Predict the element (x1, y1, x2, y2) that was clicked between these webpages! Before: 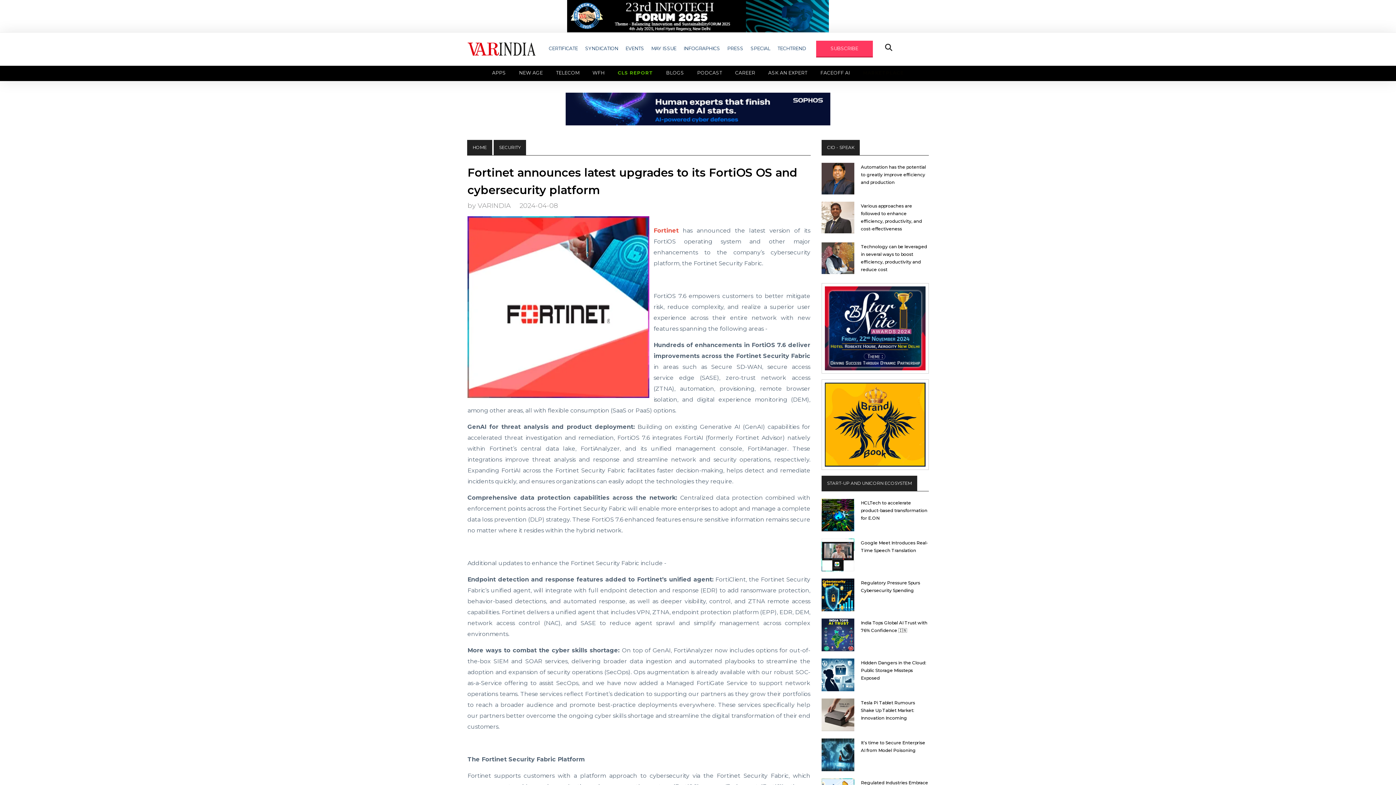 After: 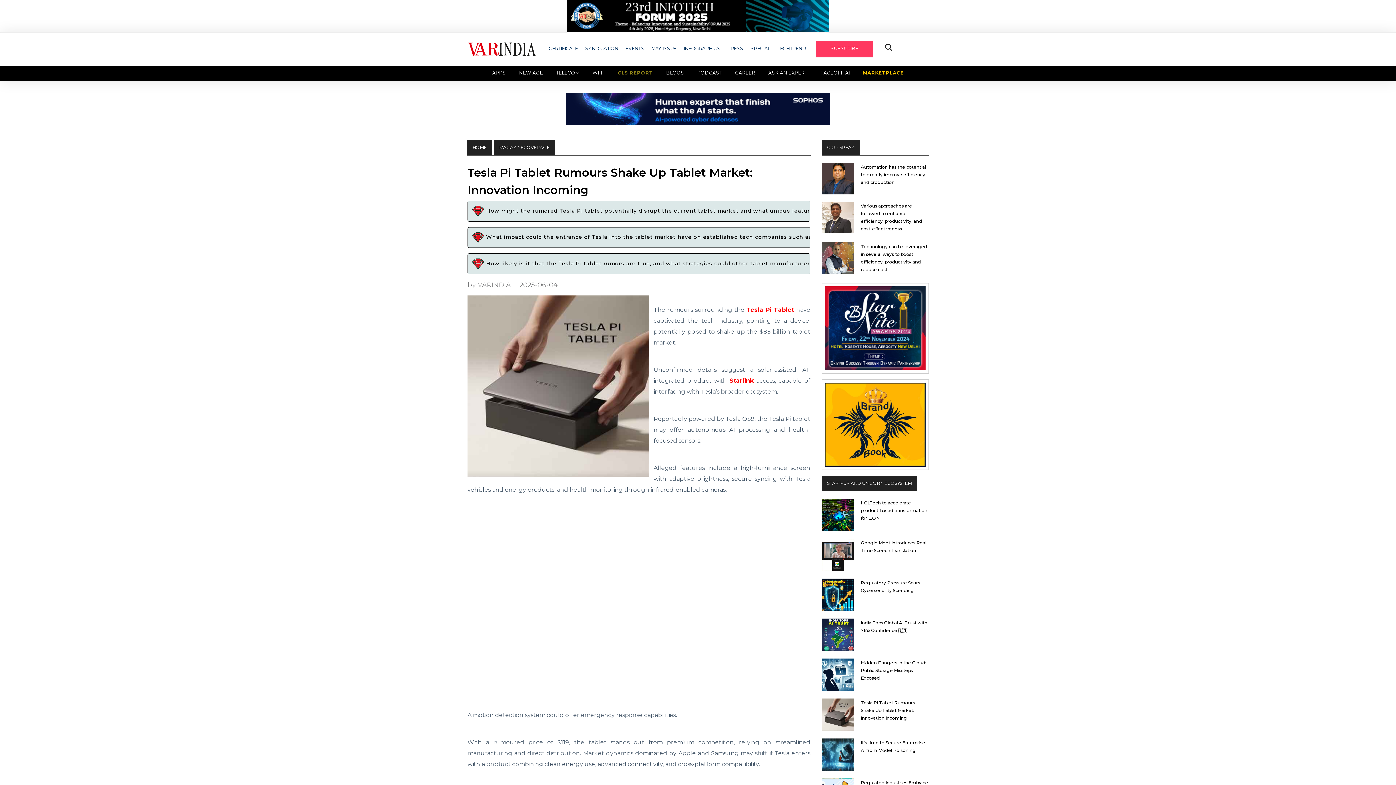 Action: bbox: (861, 700, 915, 721) label: Tesla Pi Tablet Rumours Shake Up Tablet Market: Innovation Incoming